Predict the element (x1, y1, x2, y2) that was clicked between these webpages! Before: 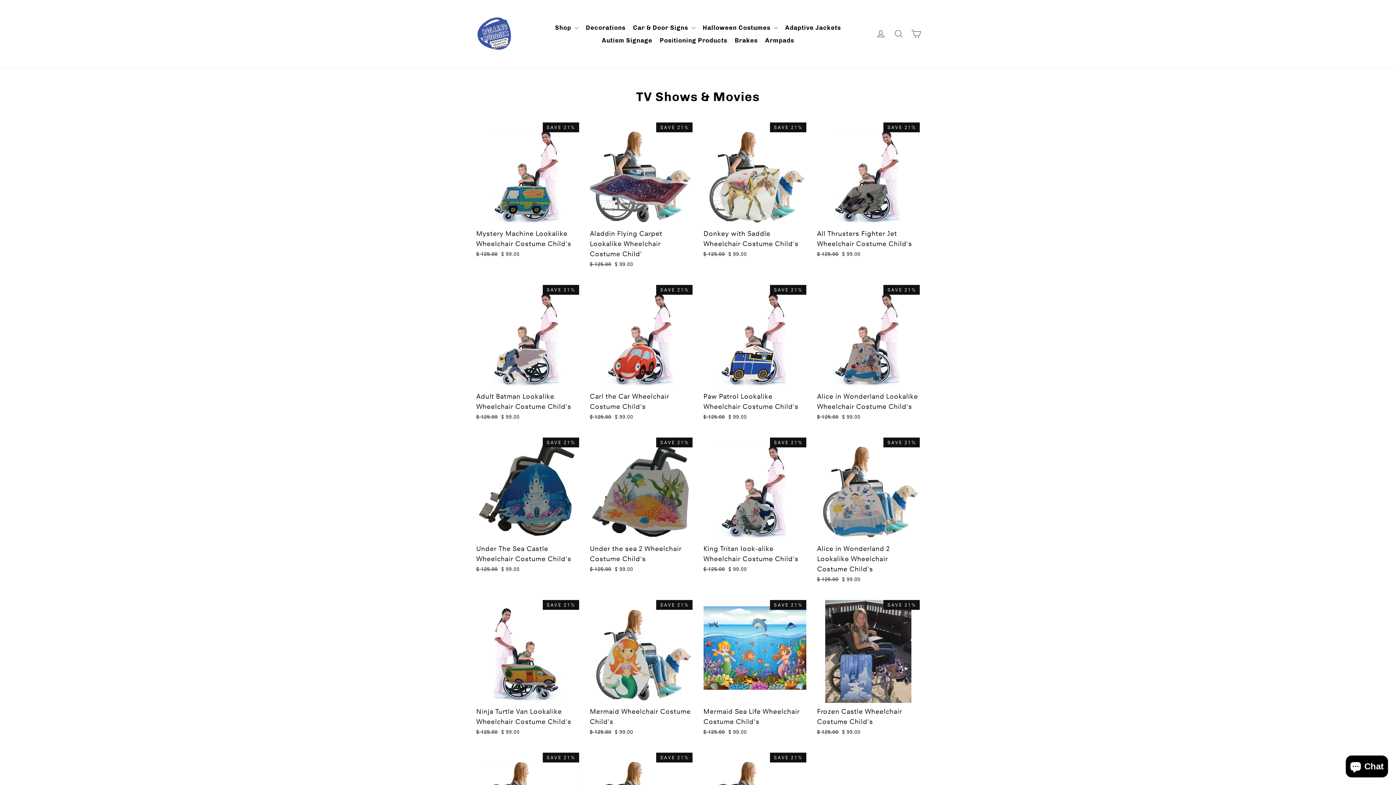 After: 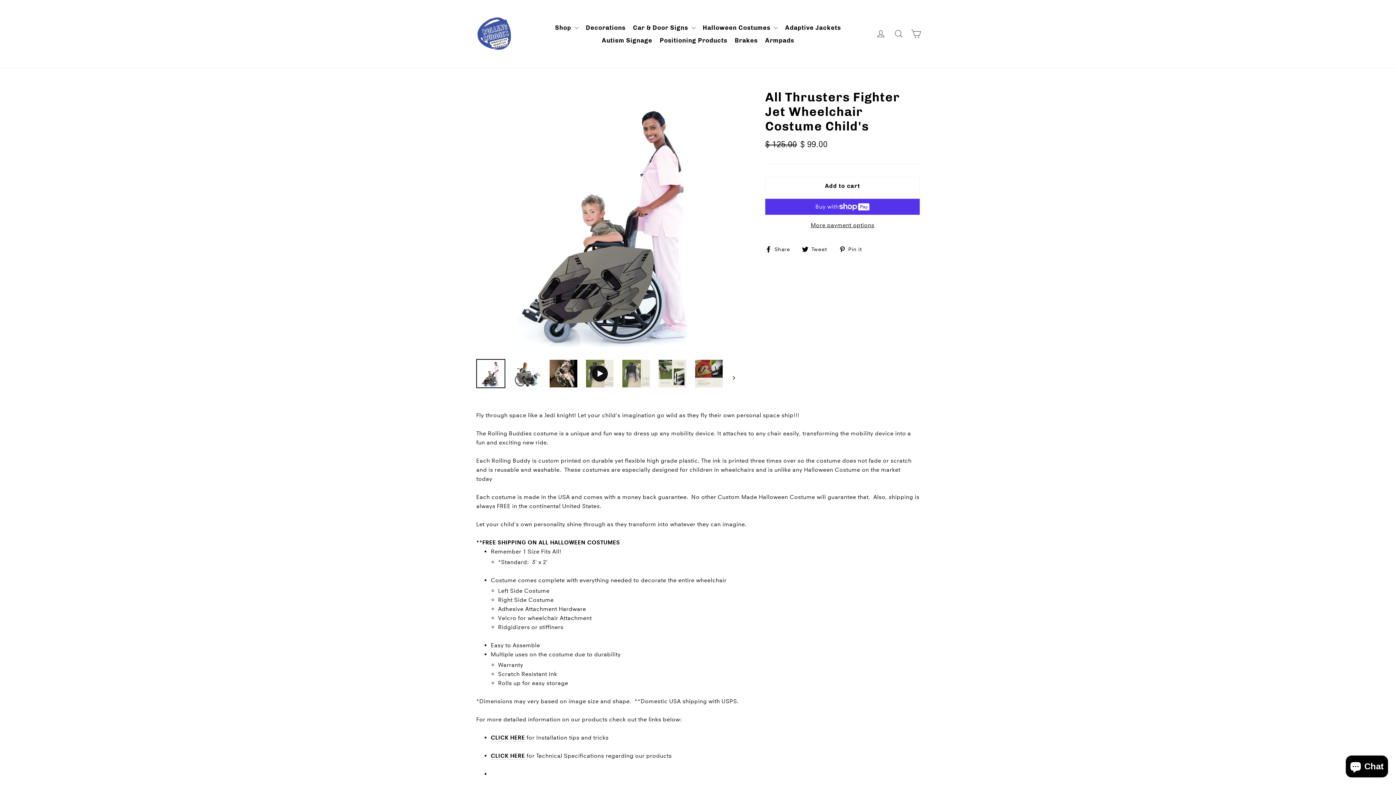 Action: bbox: (817, 122, 920, 260) label: All Thrusters Fighter Jet Wheelchair Costume Child's
Regular price
$ 125.00 
Sale price
$ 99.00